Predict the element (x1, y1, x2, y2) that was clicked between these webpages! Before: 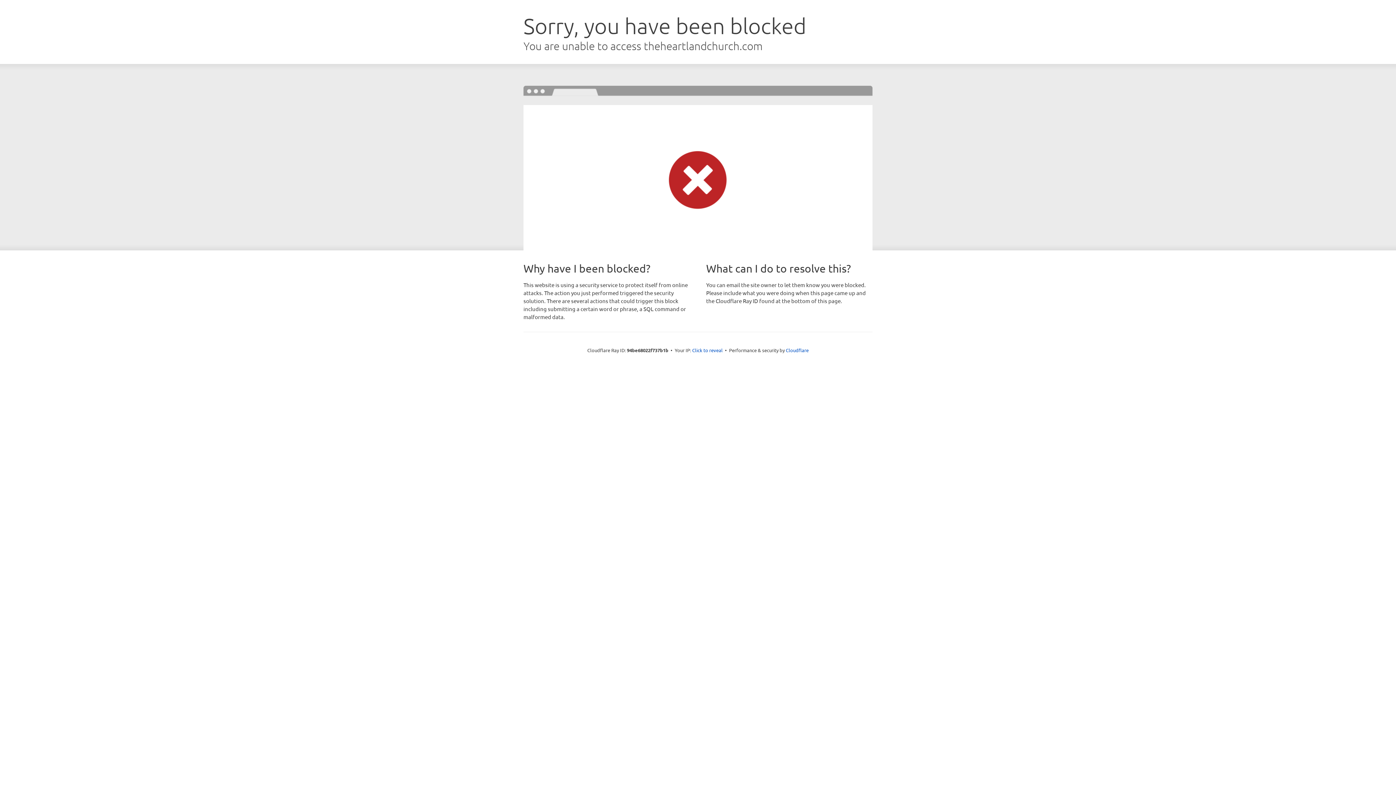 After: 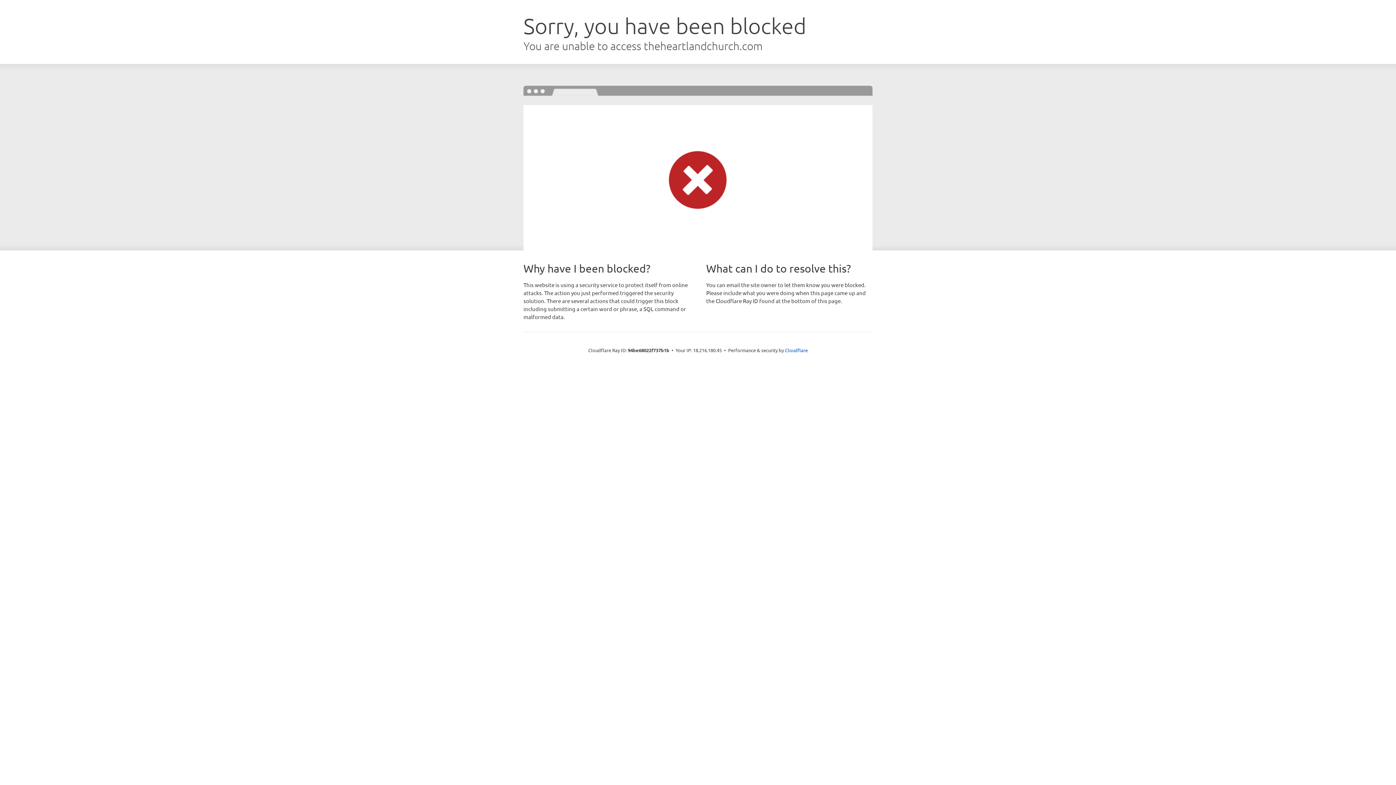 Action: label: Click to reveal bbox: (692, 346, 722, 353)